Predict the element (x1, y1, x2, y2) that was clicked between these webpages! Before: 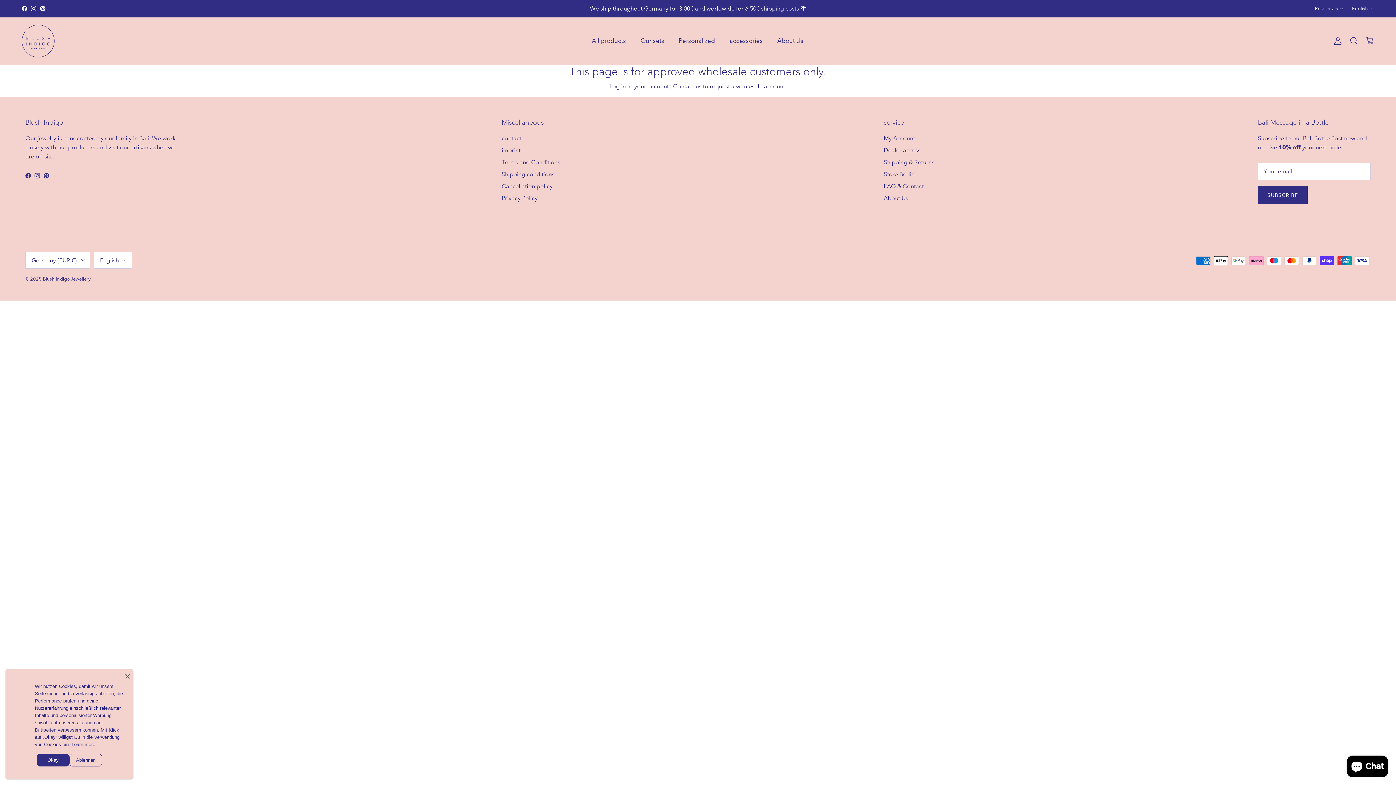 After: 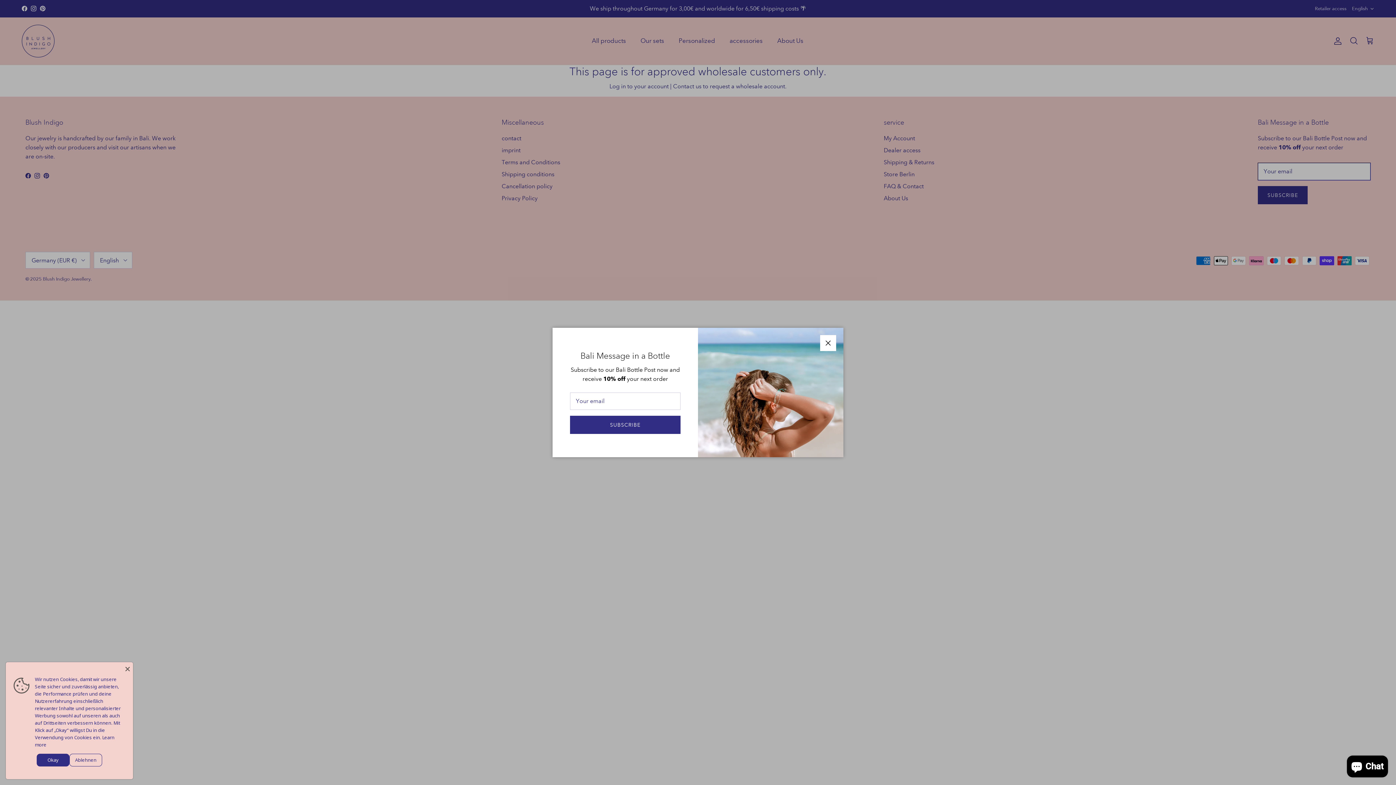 Action: label: SUBSCRIBE bbox: (1258, 186, 1308, 204)